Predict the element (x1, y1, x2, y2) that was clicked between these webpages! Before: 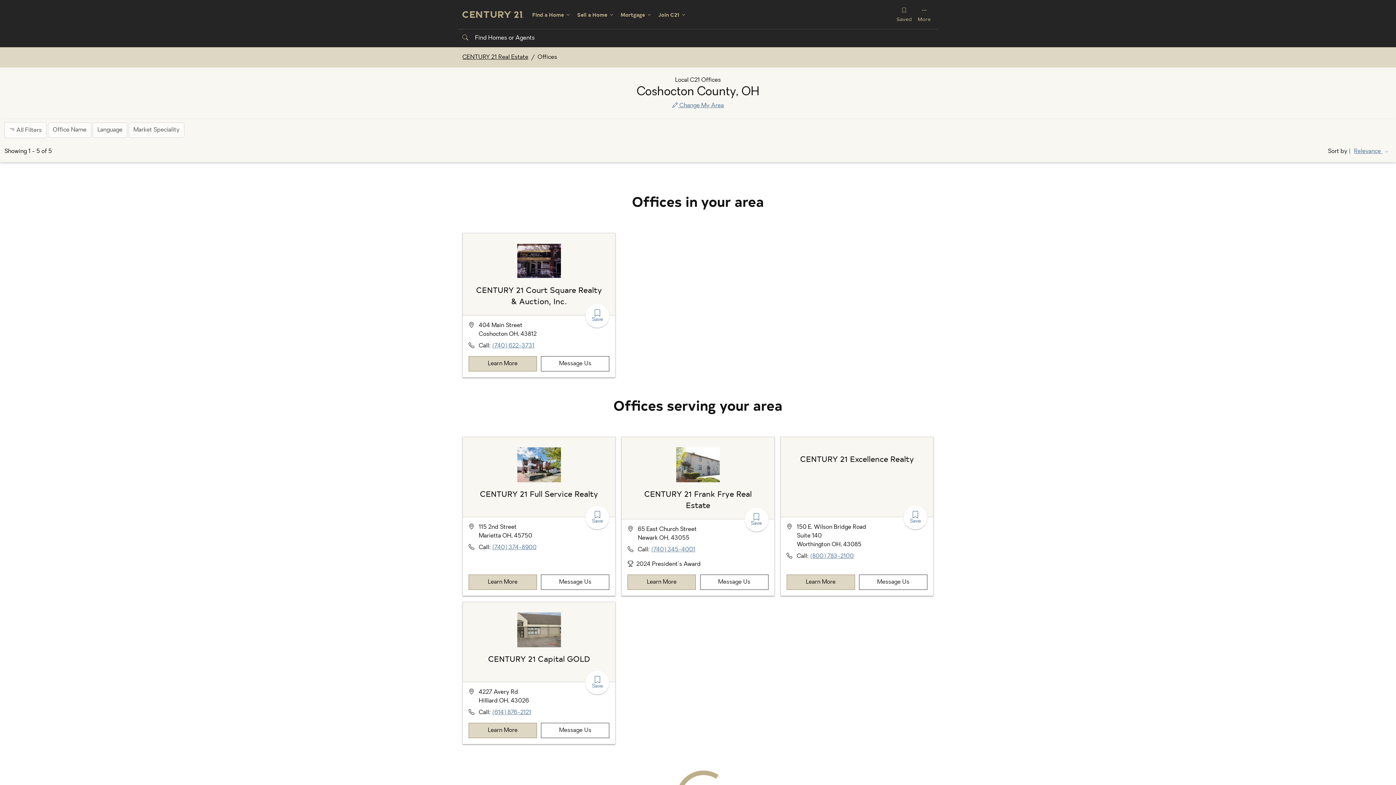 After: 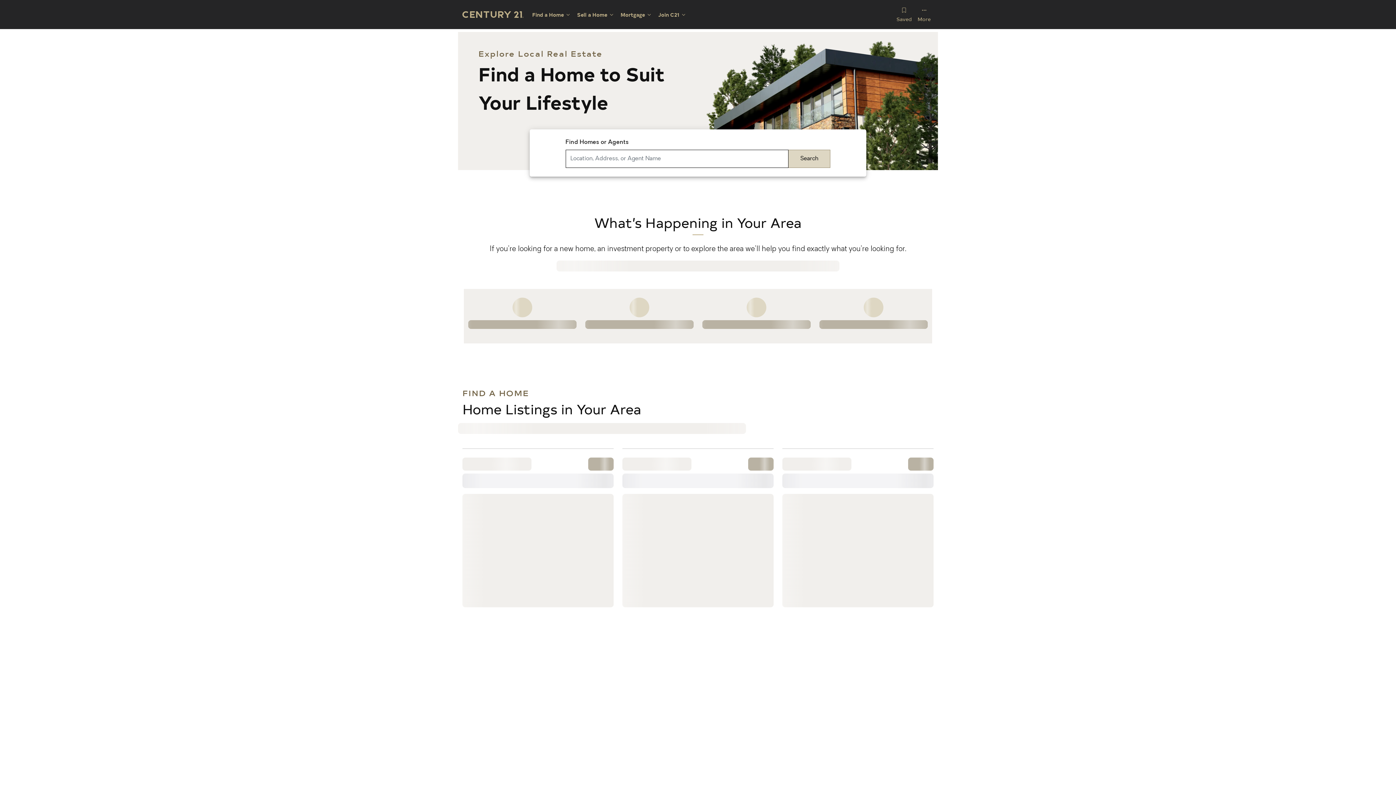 Action: label: CENTURY 21 Real Estate bbox: (462, 54, 528, 60)